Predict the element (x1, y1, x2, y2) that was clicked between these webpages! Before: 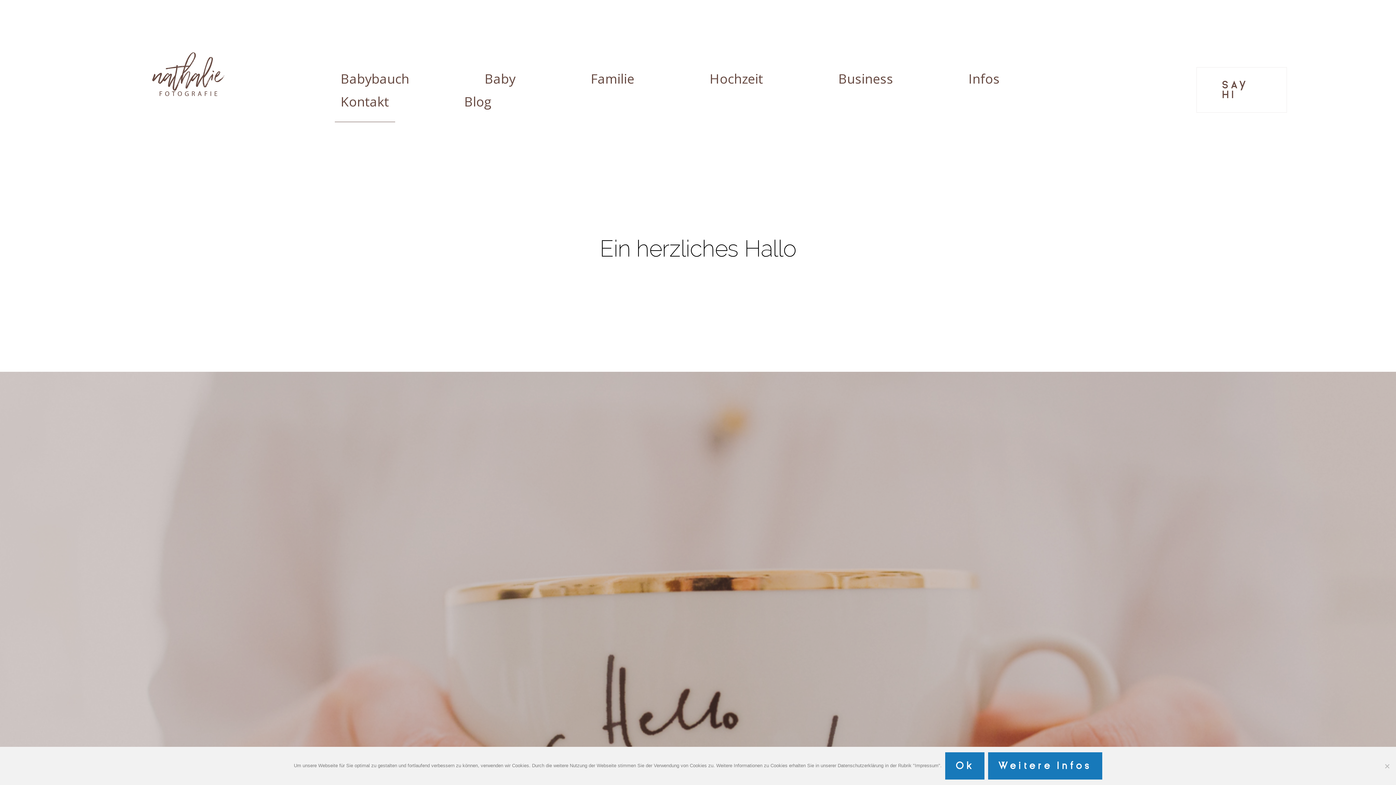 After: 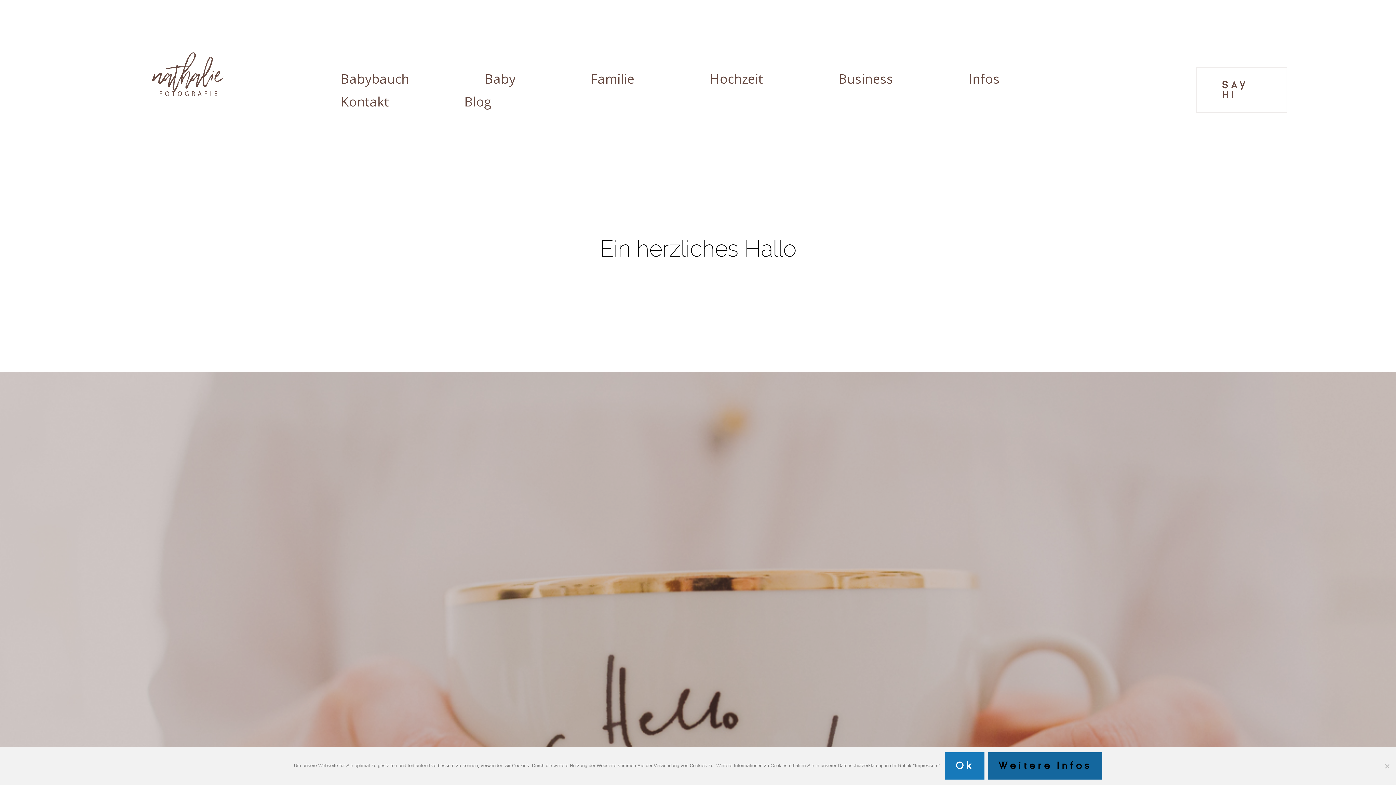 Action: label: Weitere Infos bbox: (988, 752, 1102, 780)